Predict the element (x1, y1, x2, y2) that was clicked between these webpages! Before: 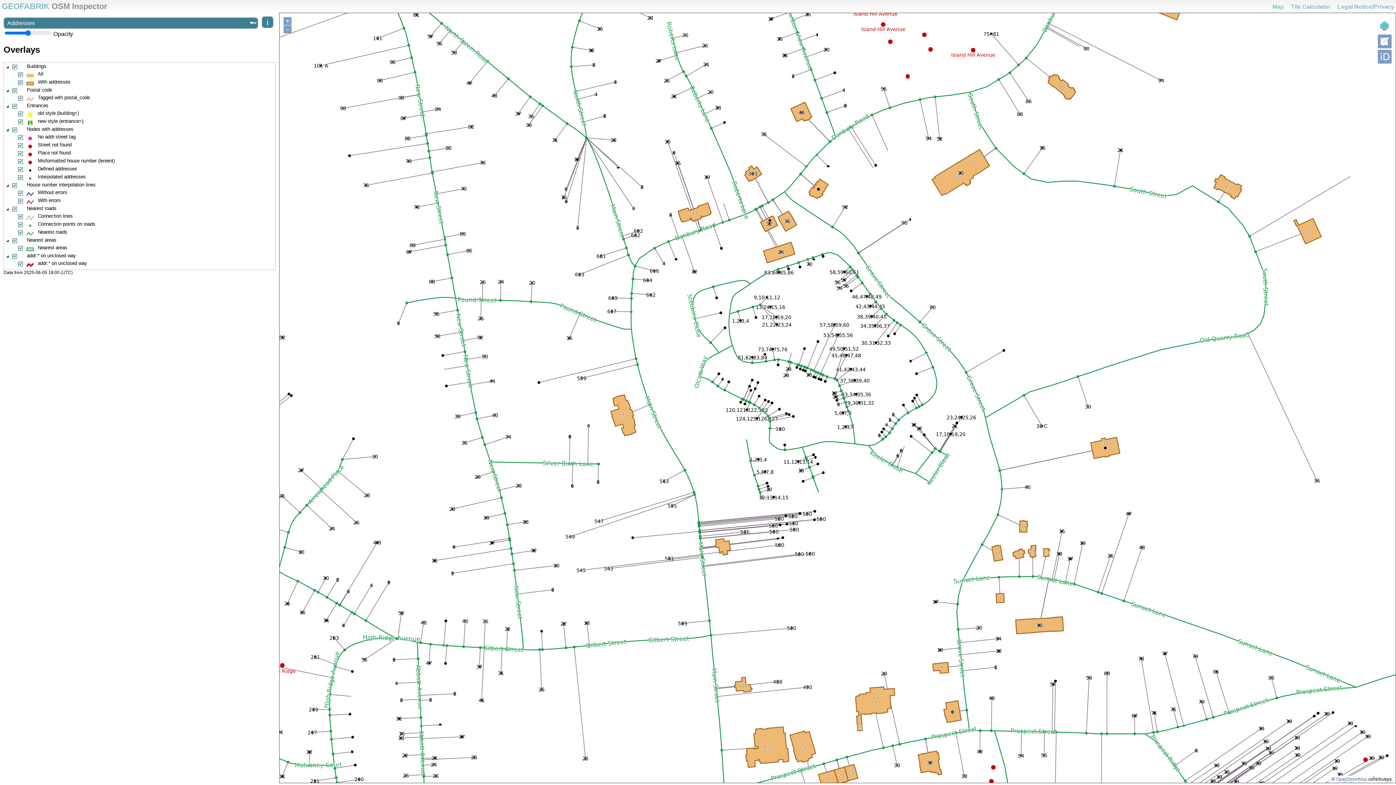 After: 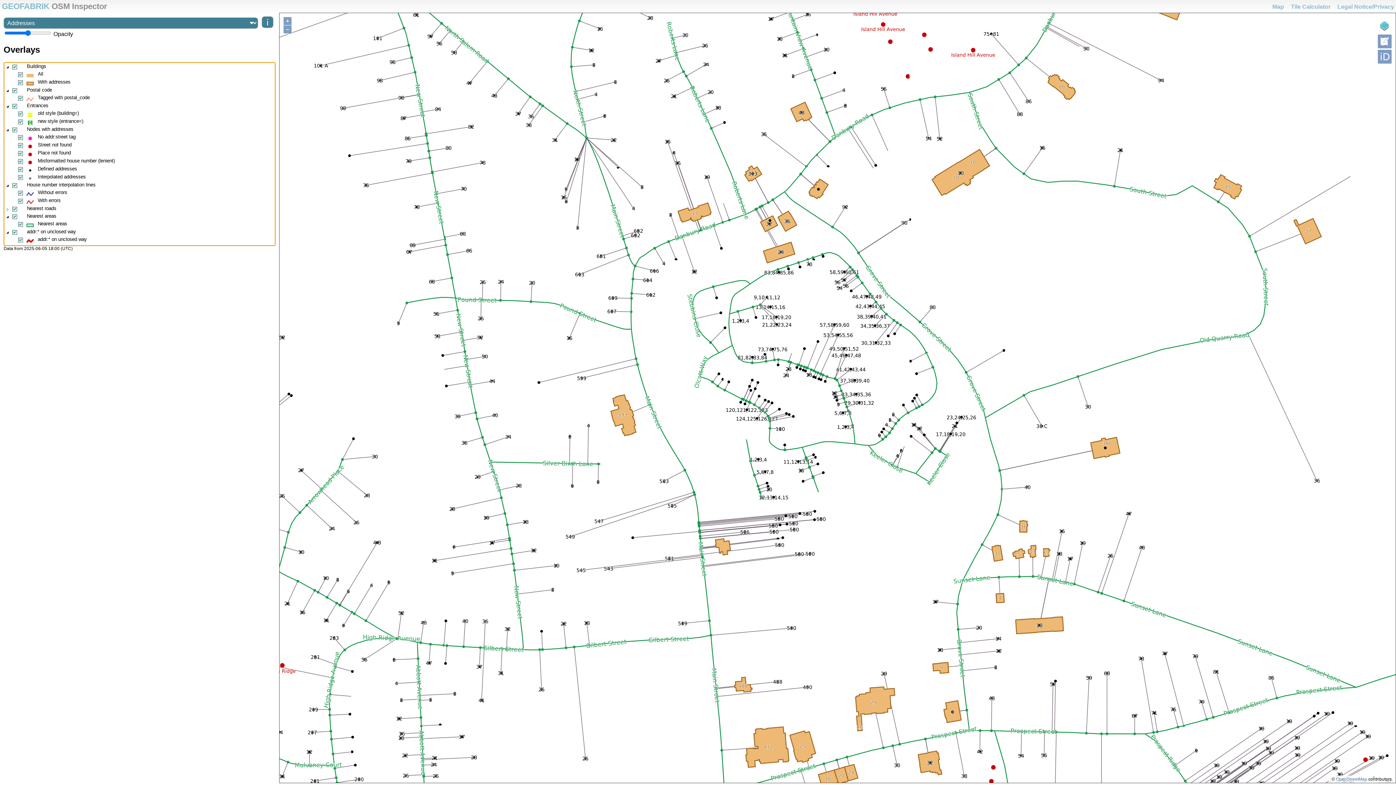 Action: bbox: (5, 206, 10, 212)